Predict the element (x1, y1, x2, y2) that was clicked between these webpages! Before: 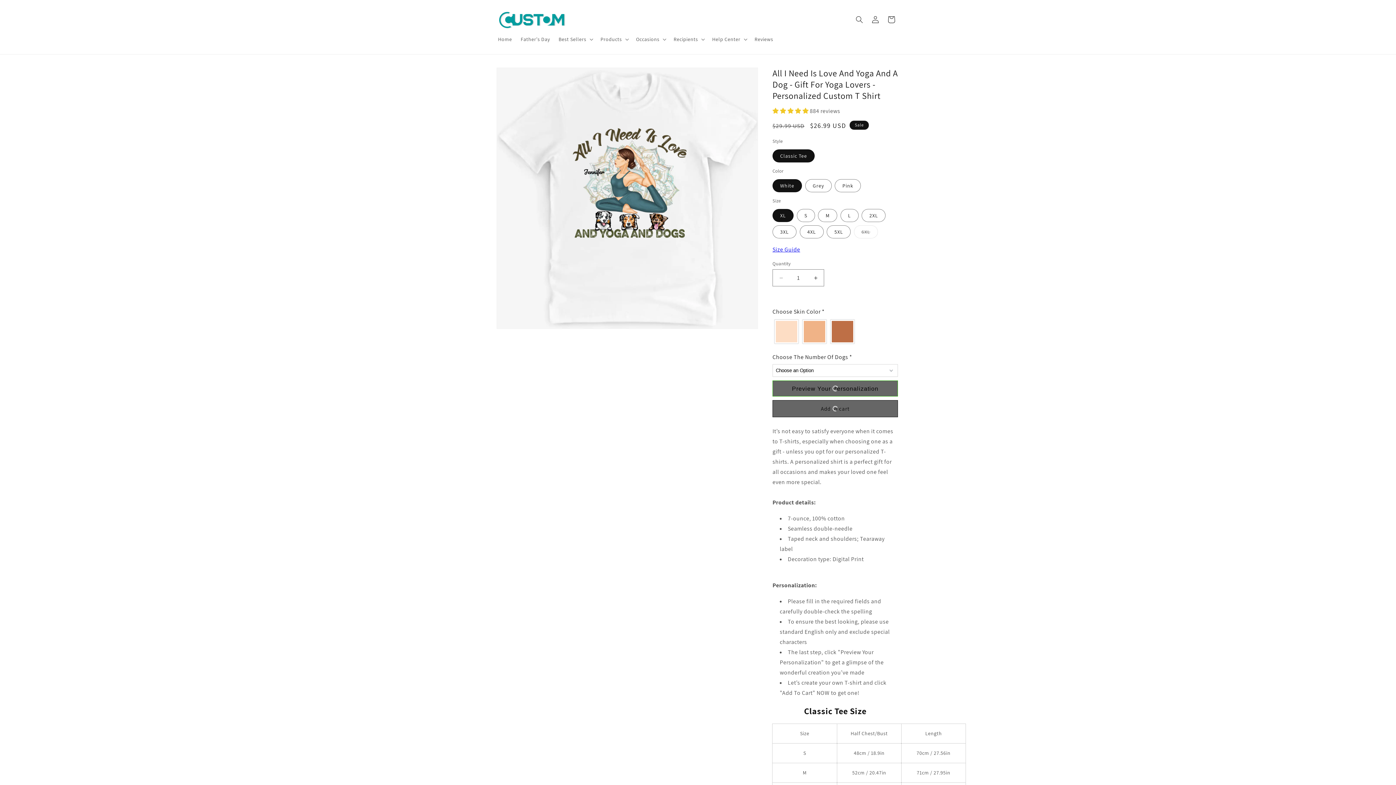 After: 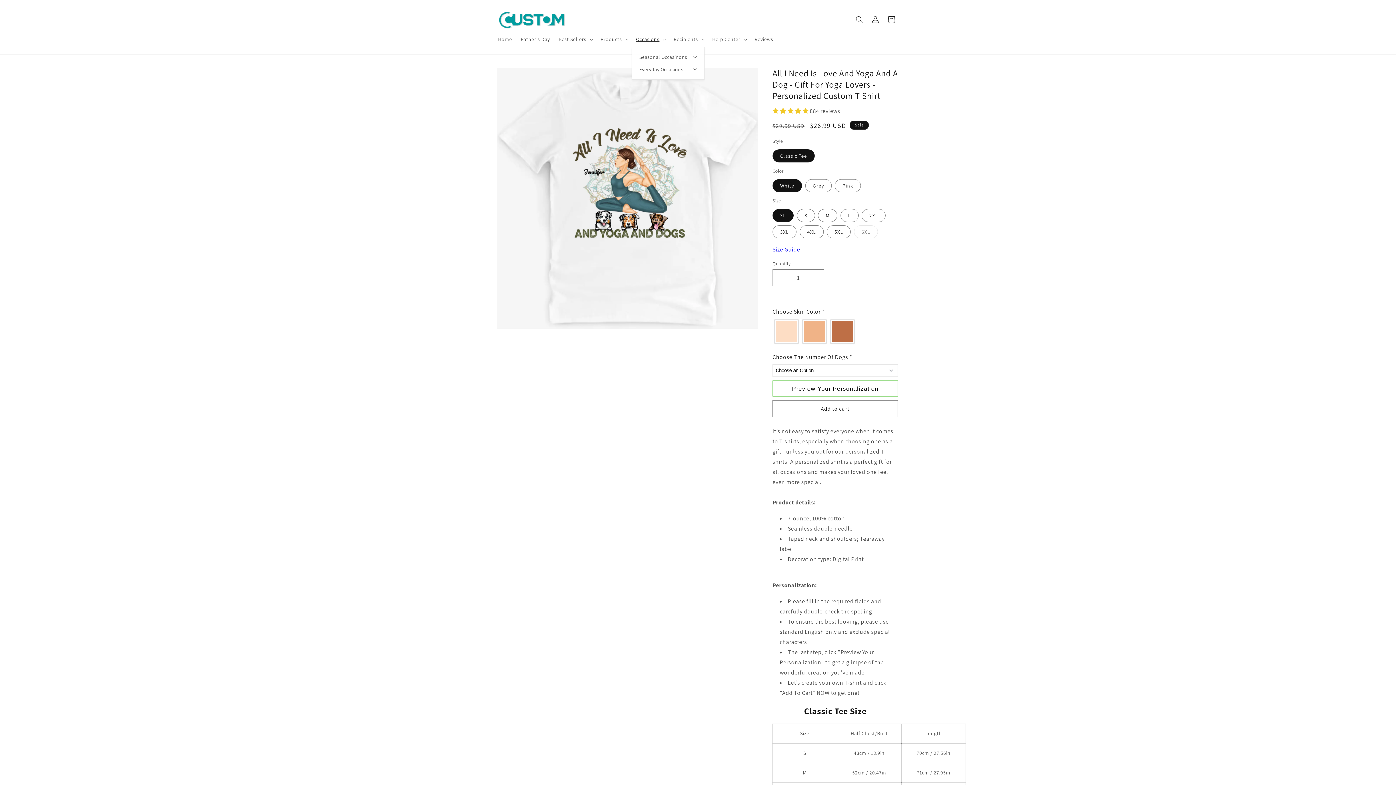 Action: label: Occasions bbox: (631, 31, 669, 47)